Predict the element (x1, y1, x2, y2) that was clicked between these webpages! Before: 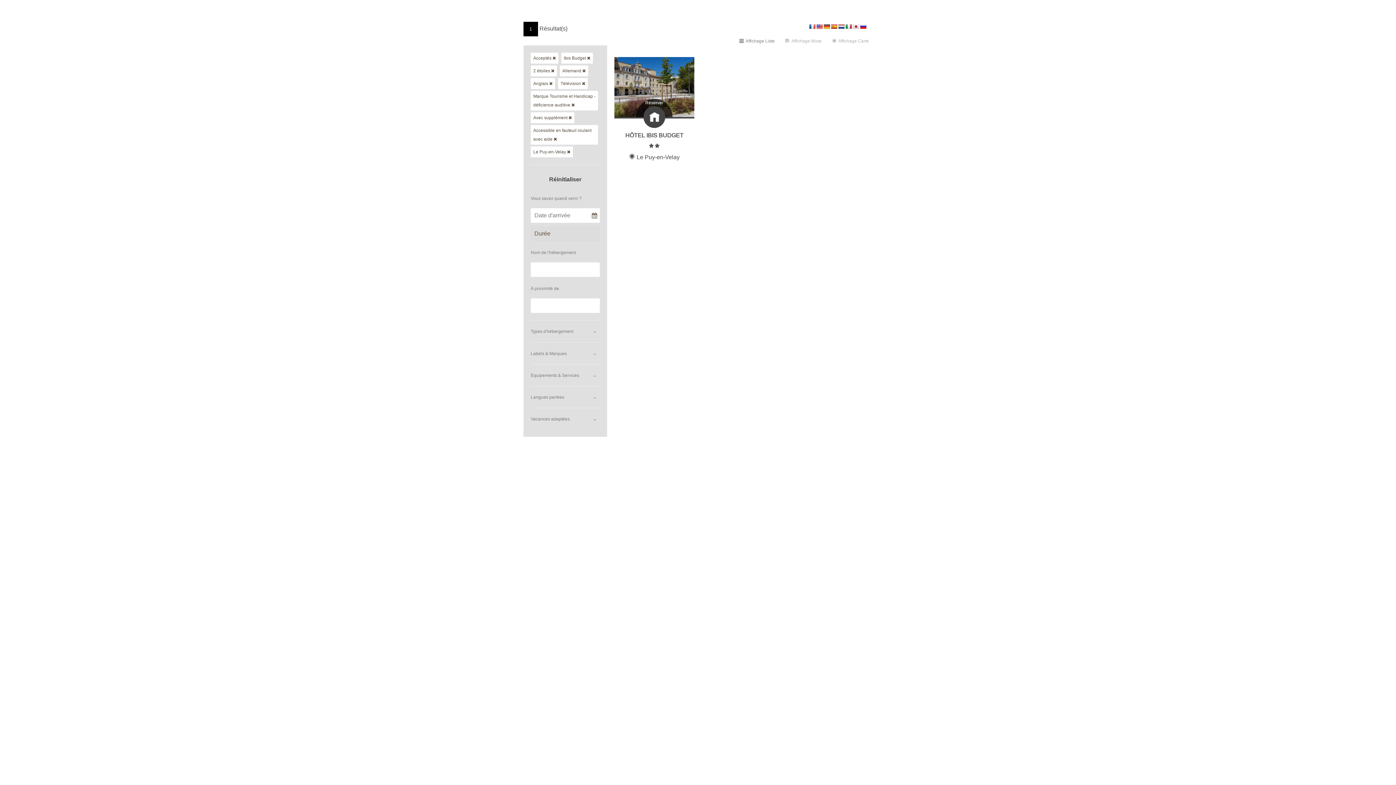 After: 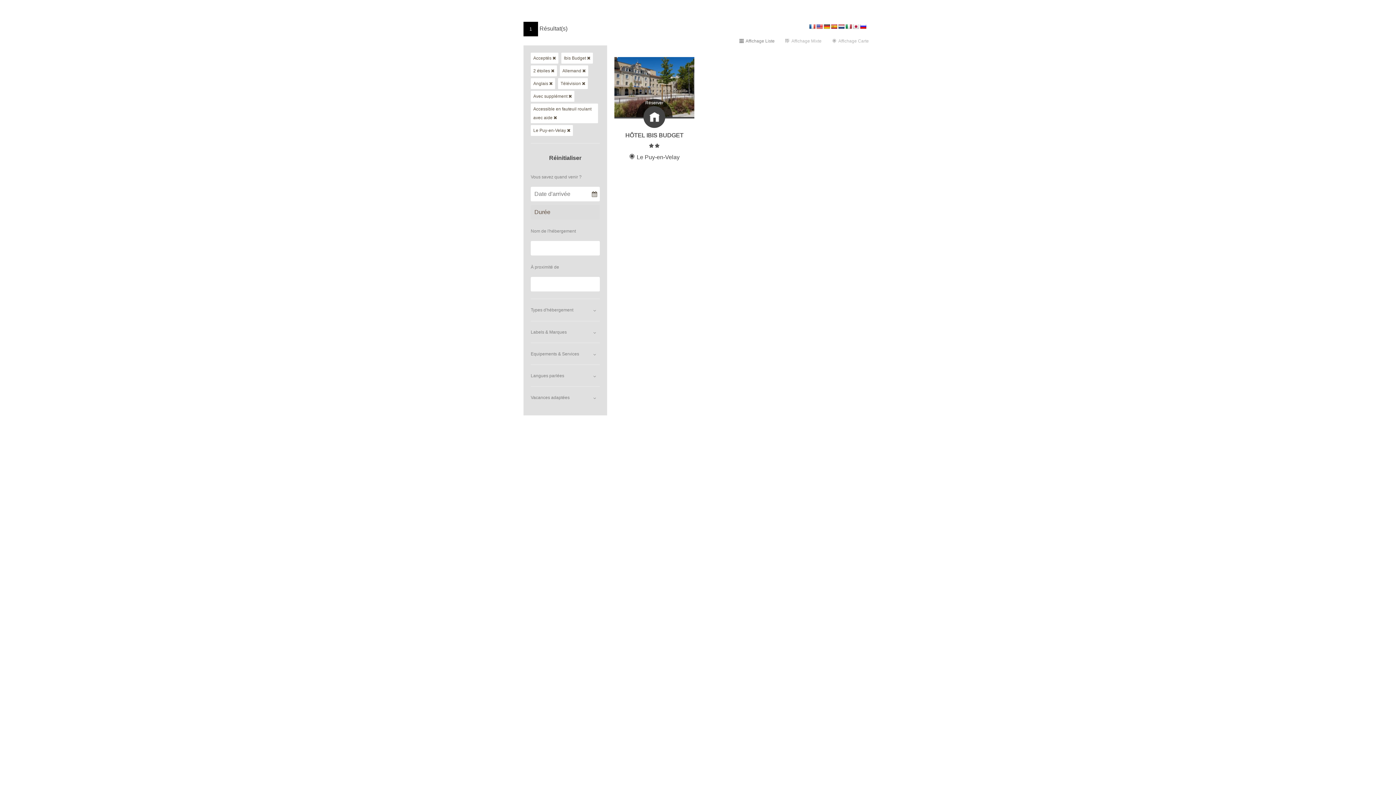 Action: bbox: (571, 102, 574, 107) label: Supprimer